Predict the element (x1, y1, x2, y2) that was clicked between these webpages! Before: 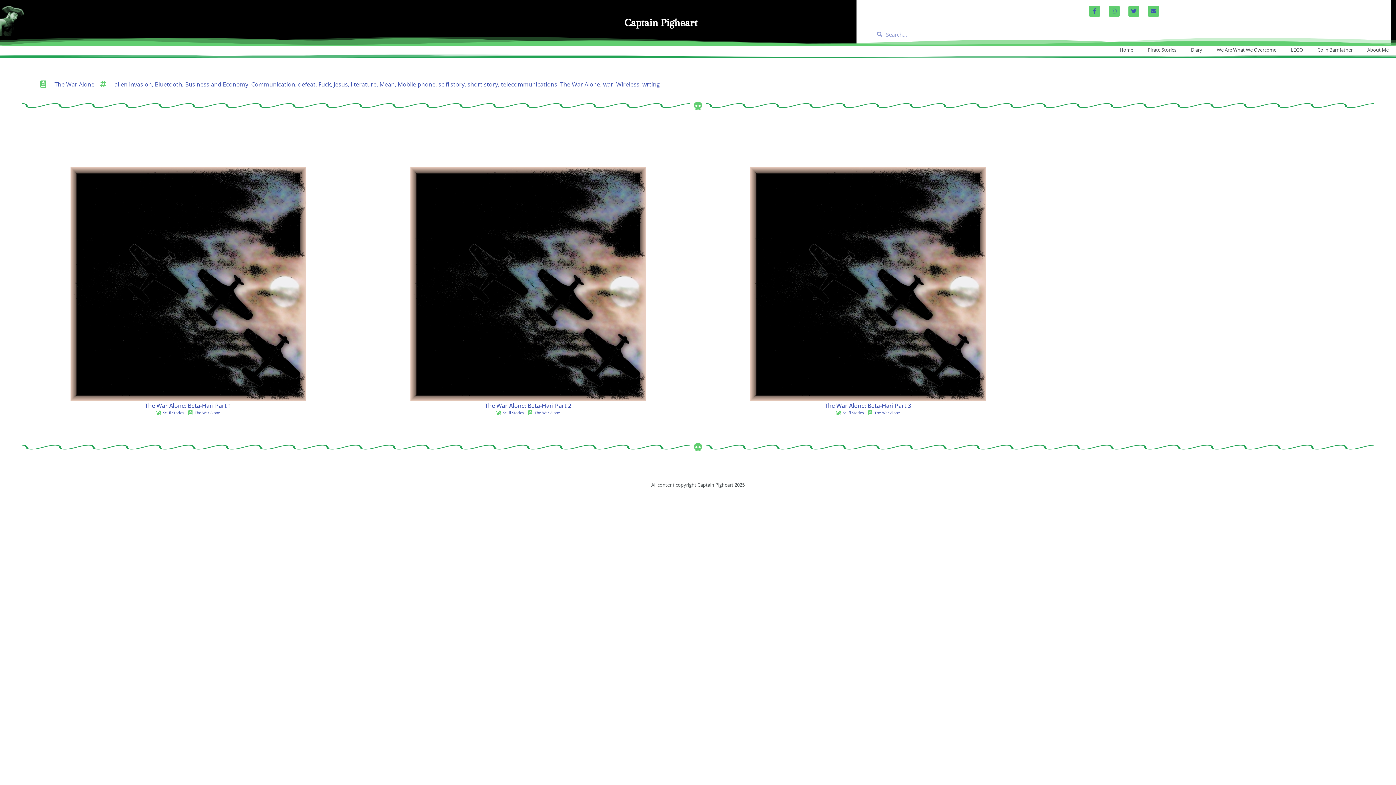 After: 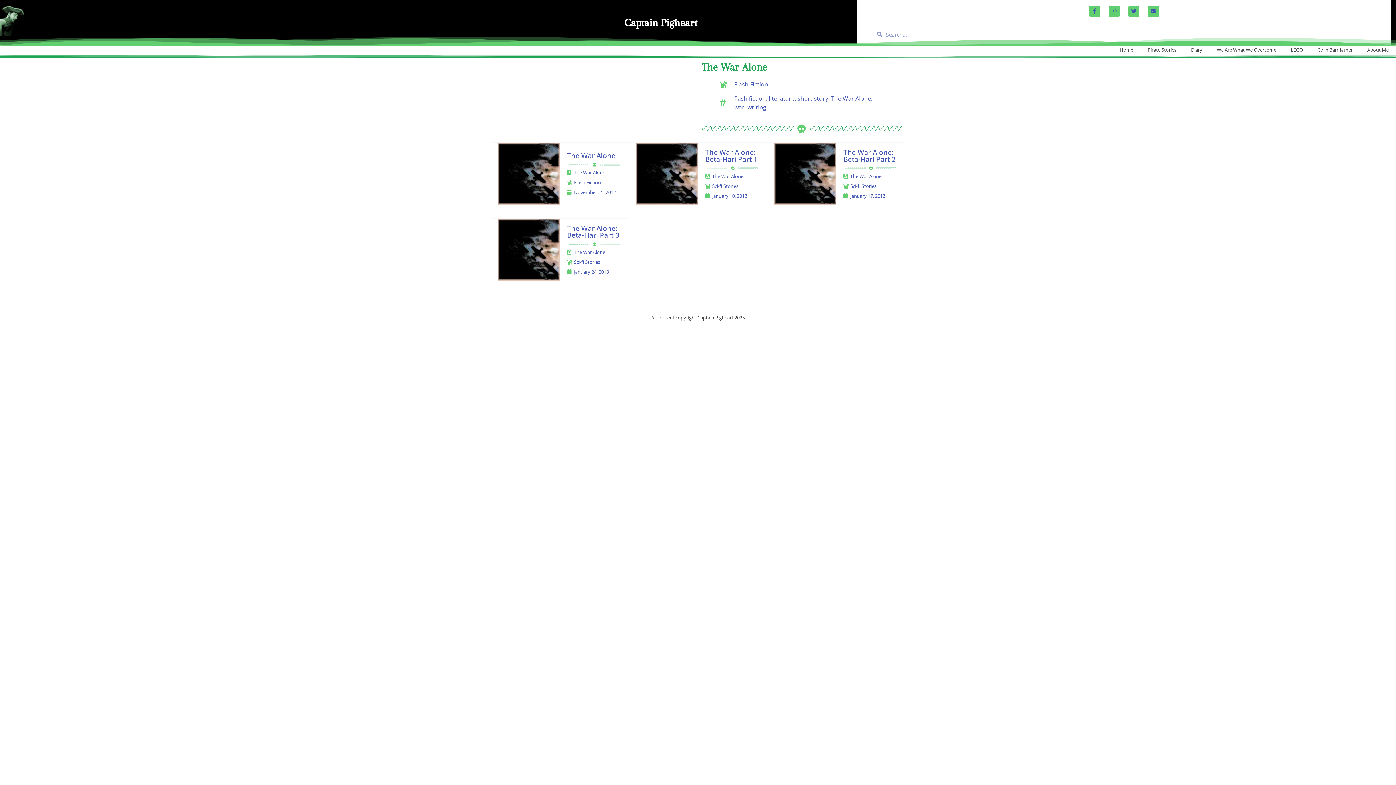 Action: bbox: (54, 80, 94, 88) label: The War Alone